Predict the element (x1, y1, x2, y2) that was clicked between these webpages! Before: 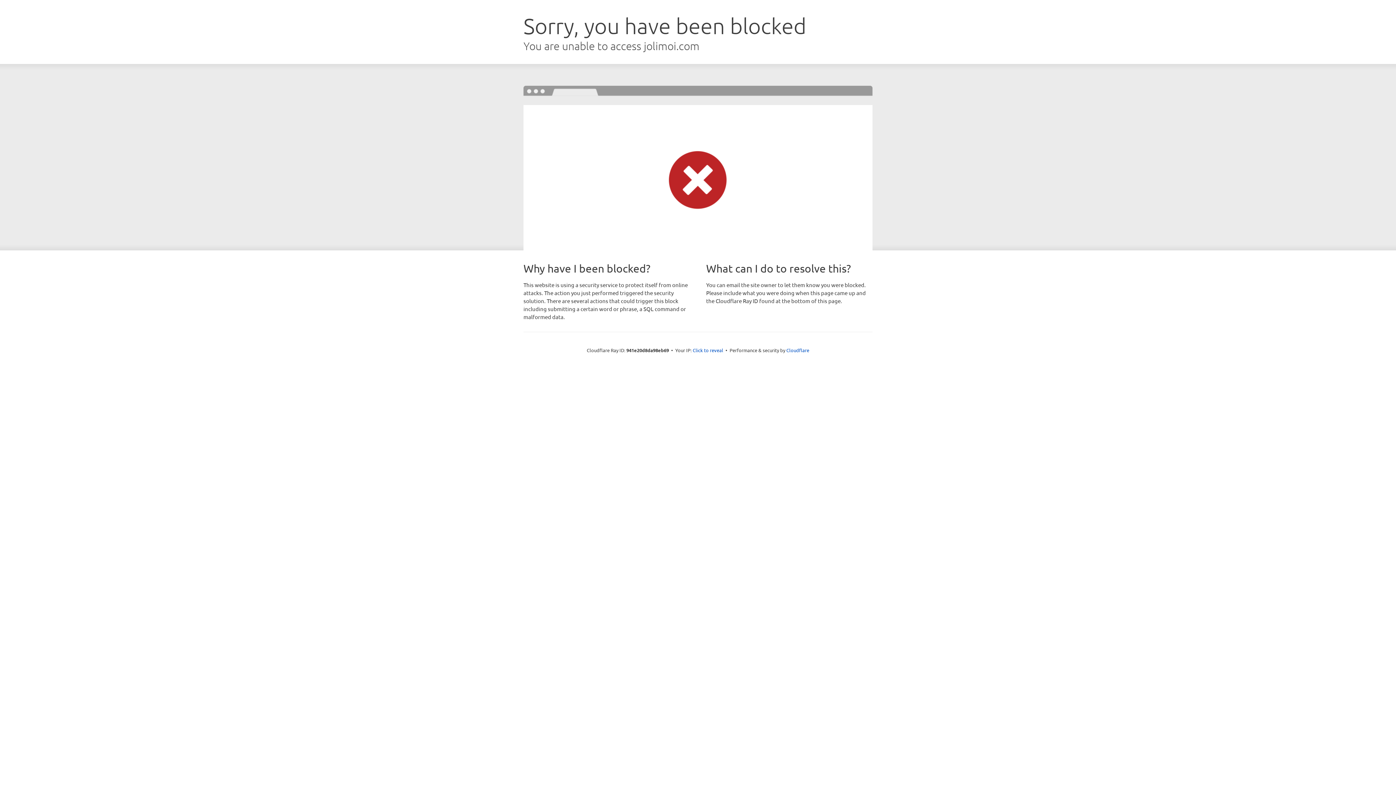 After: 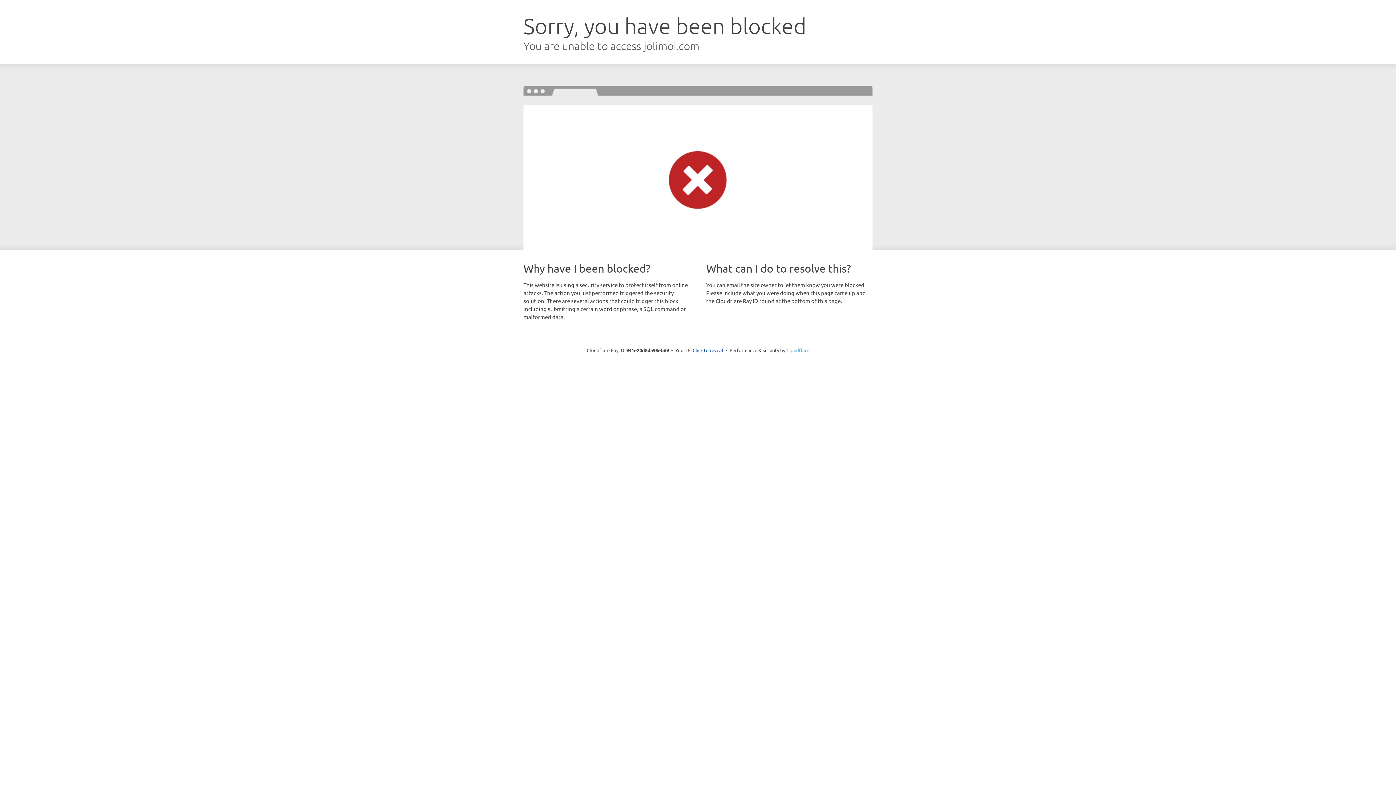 Action: bbox: (786, 347, 809, 353) label: Cloudflare